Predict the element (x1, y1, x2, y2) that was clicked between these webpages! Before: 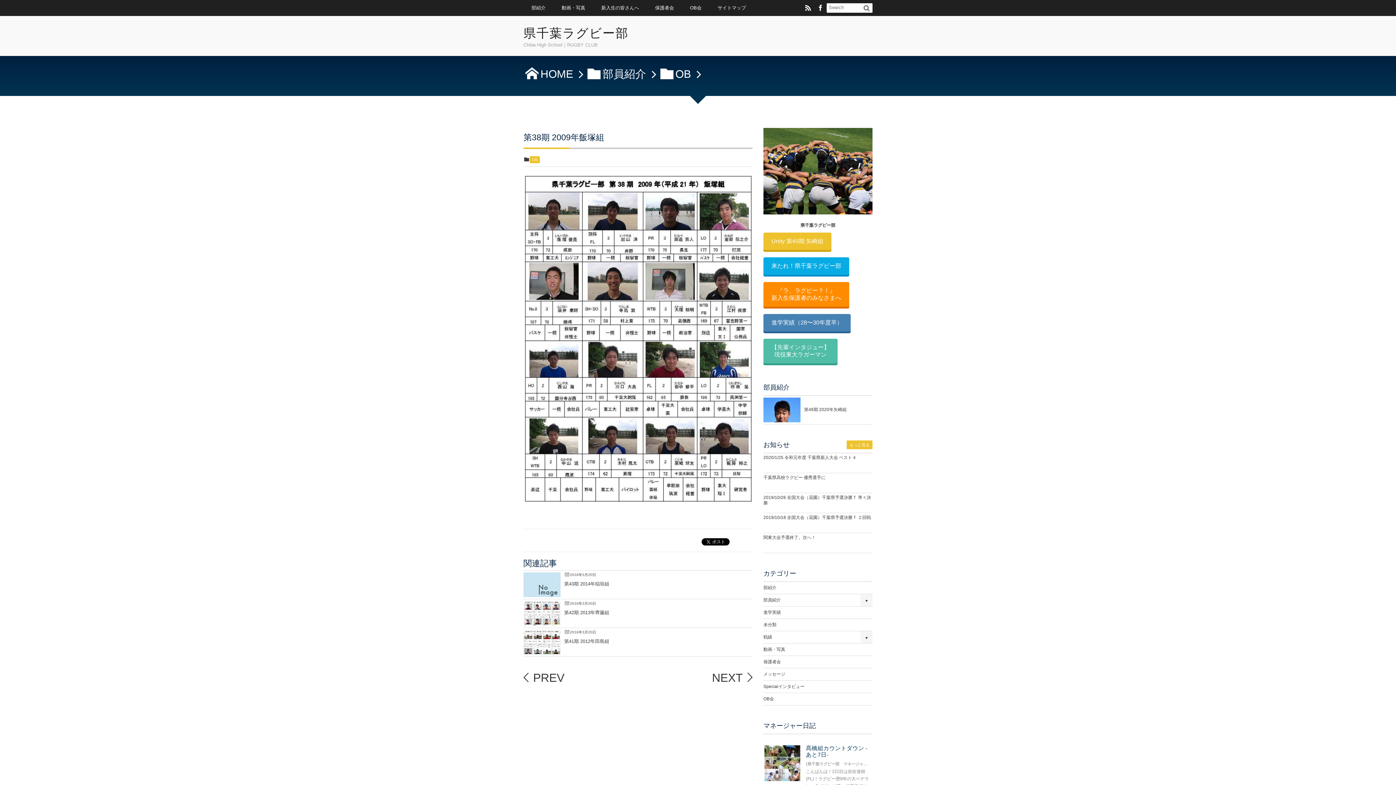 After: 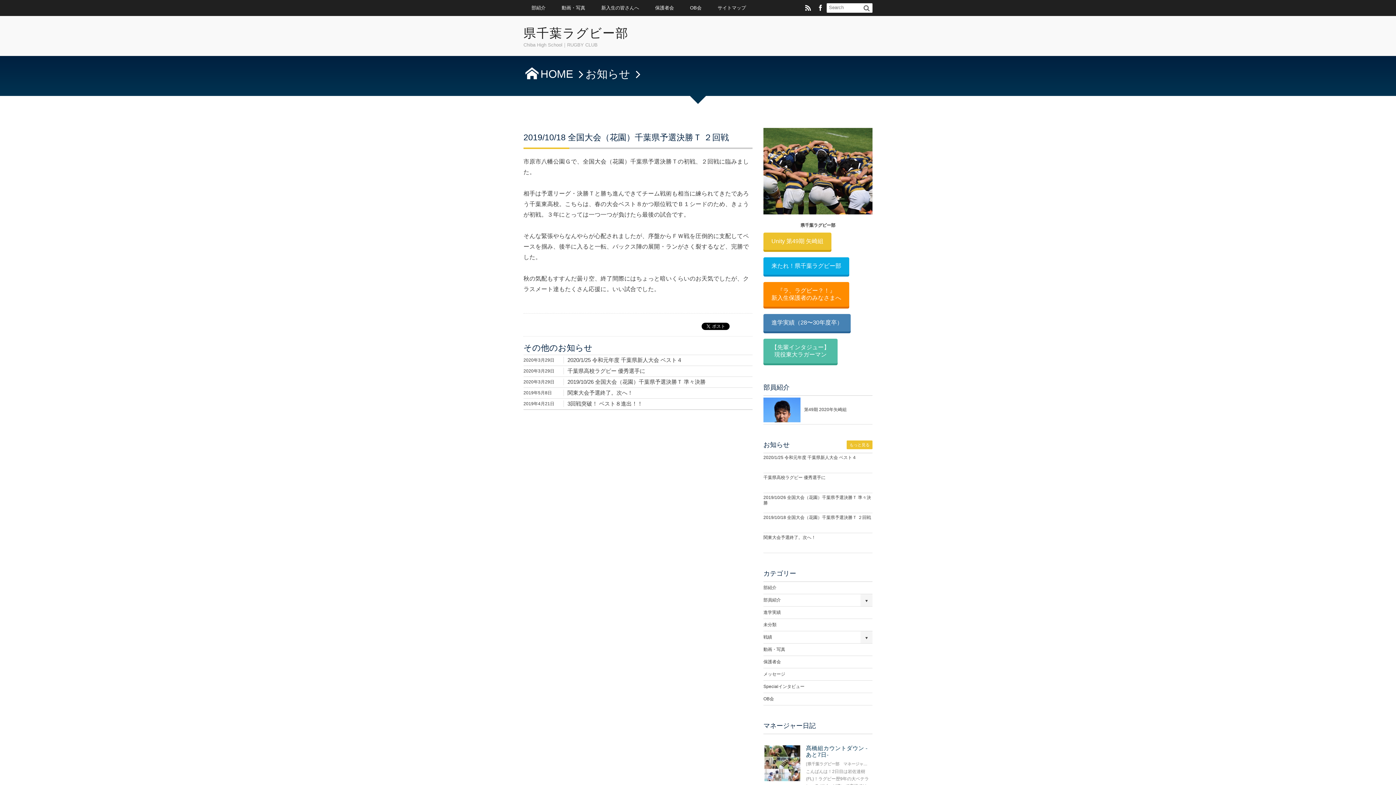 Action: bbox: (763, 515, 871, 520) label: 2019/10/18 全国大会（花園）千葉県予選決勝Ｔ ２回戦